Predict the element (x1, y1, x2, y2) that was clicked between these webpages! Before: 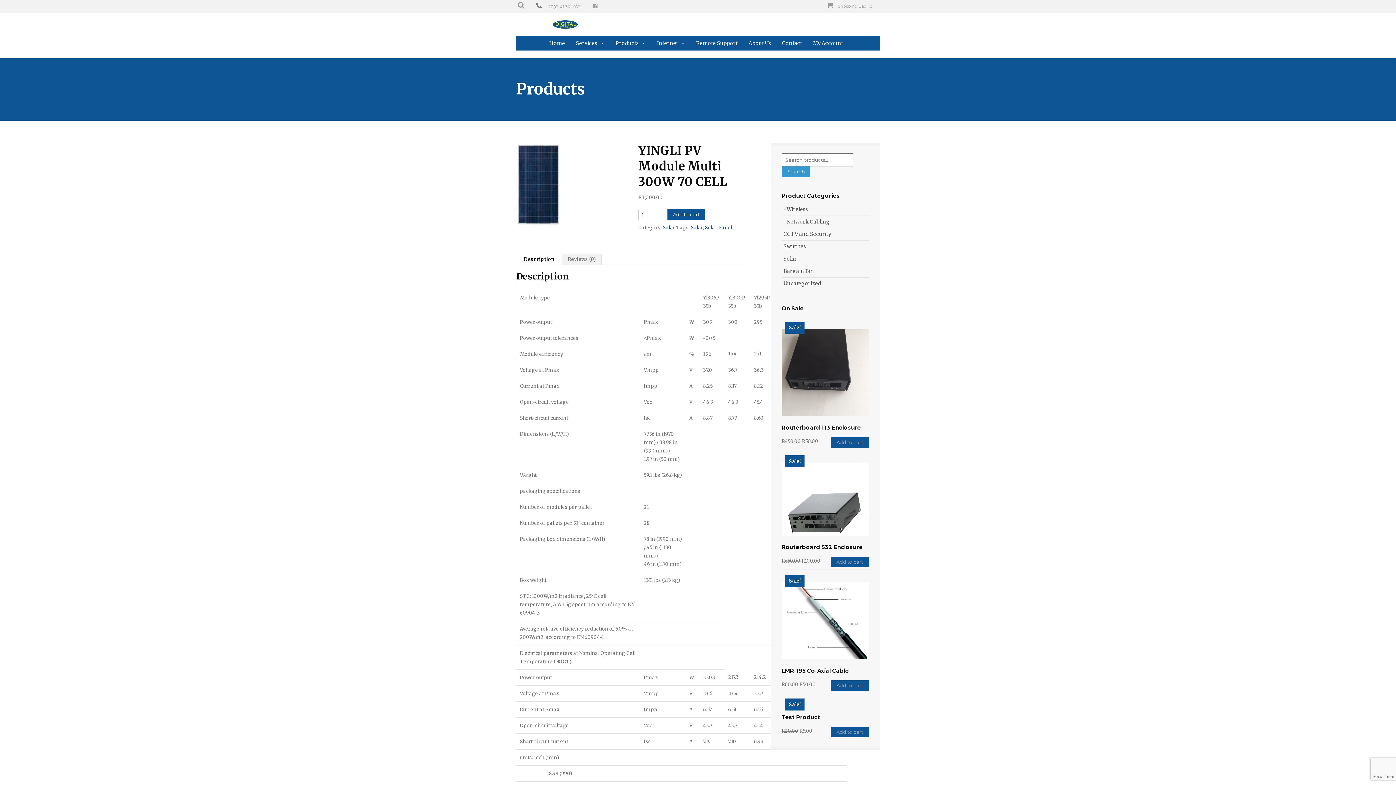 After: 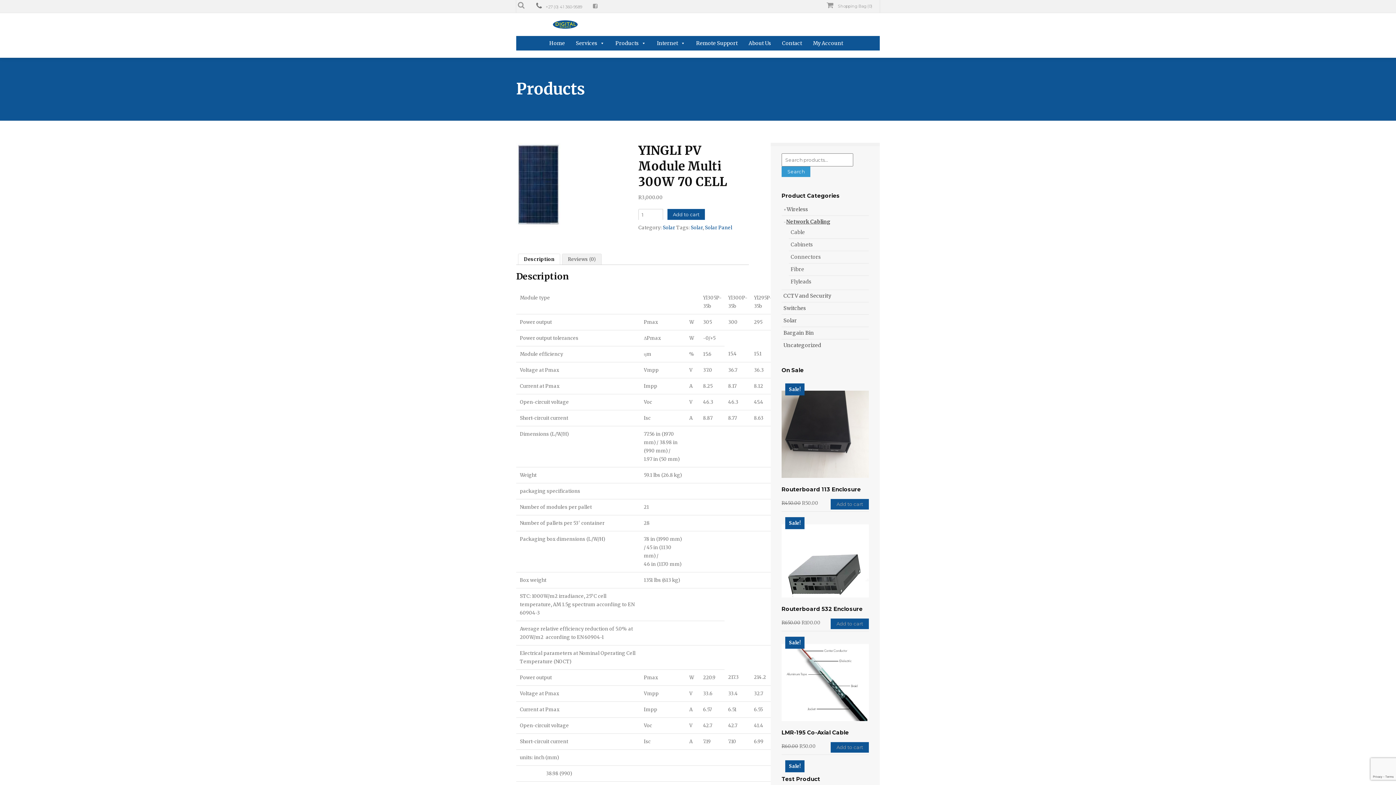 Action: label: Network Cabling bbox: (781, 217, 869, 226)